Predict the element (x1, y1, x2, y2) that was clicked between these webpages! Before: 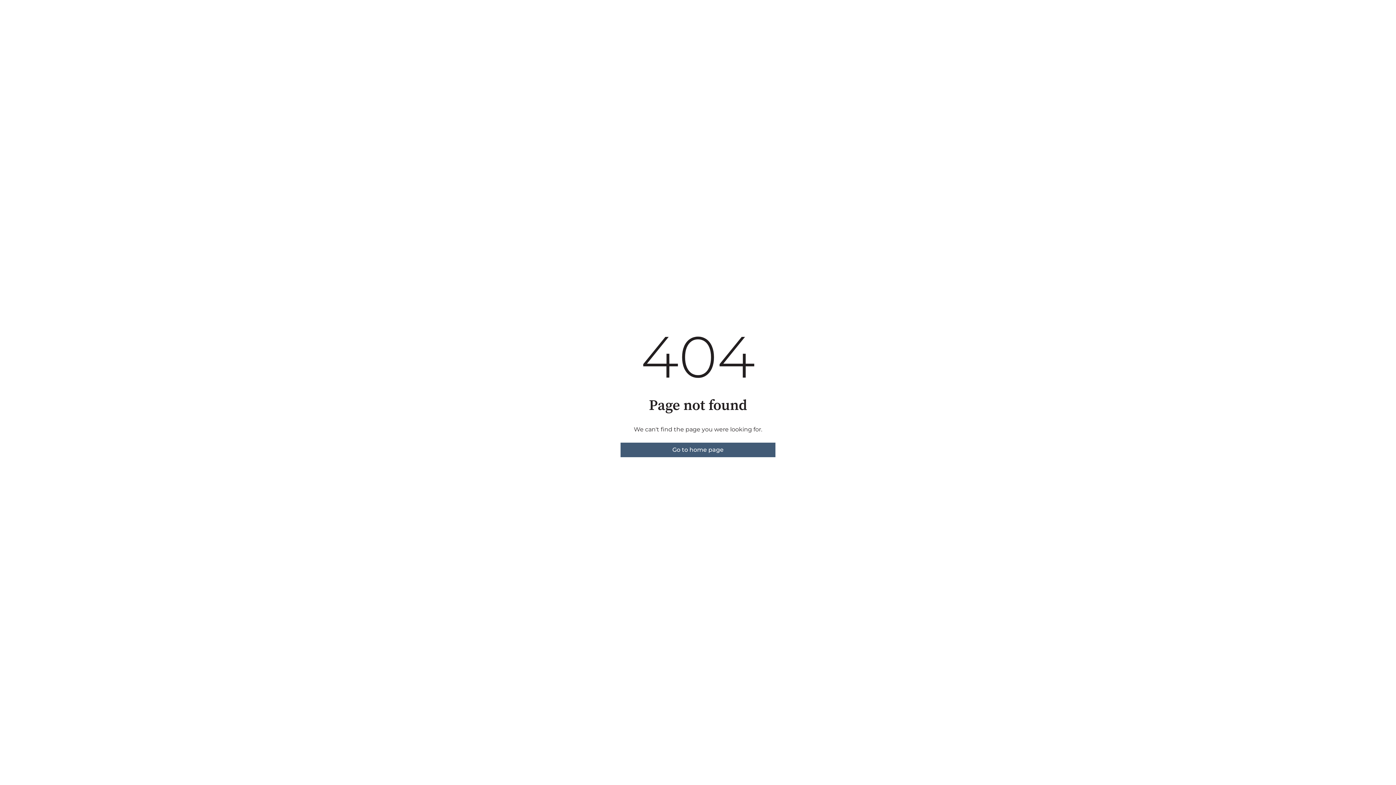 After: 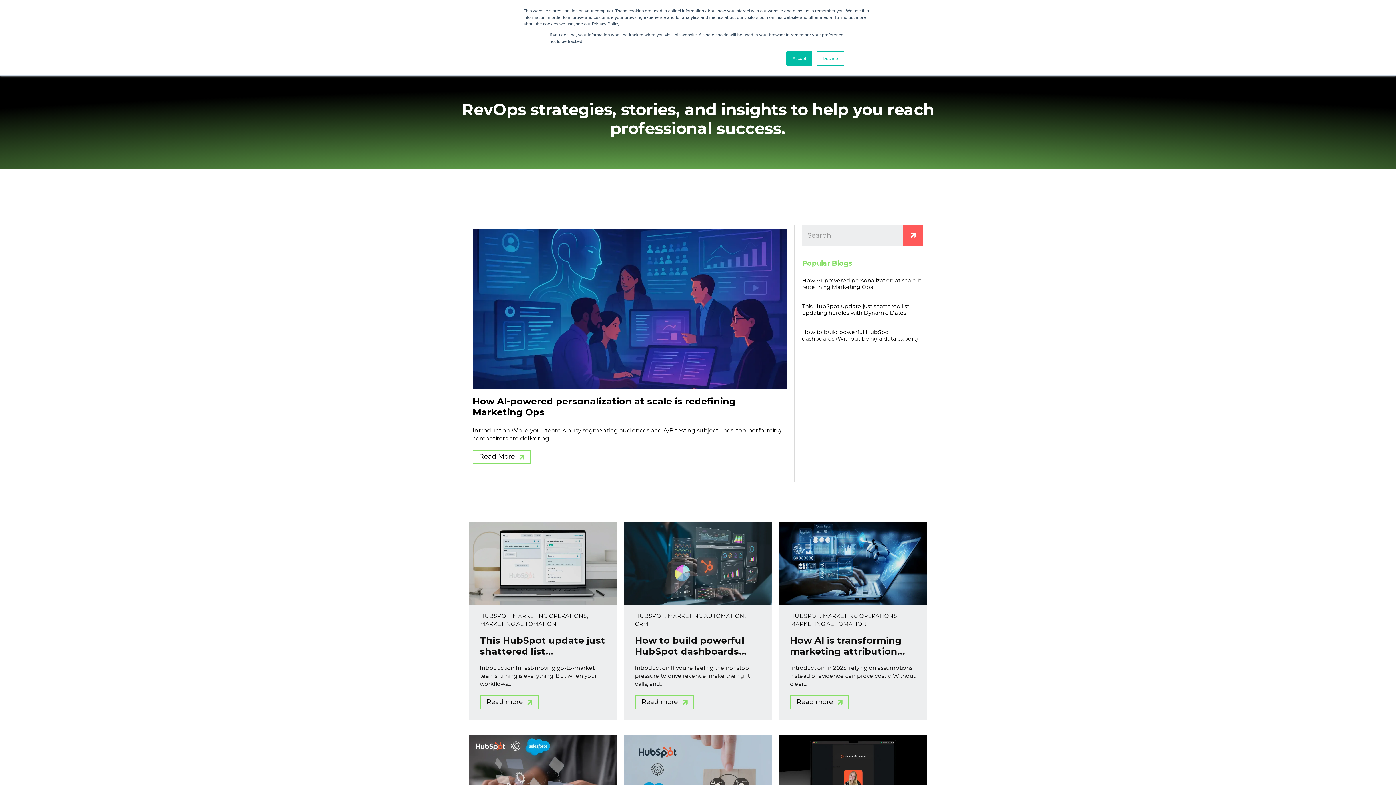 Action: label: Go to home page bbox: (620, 442, 775, 457)